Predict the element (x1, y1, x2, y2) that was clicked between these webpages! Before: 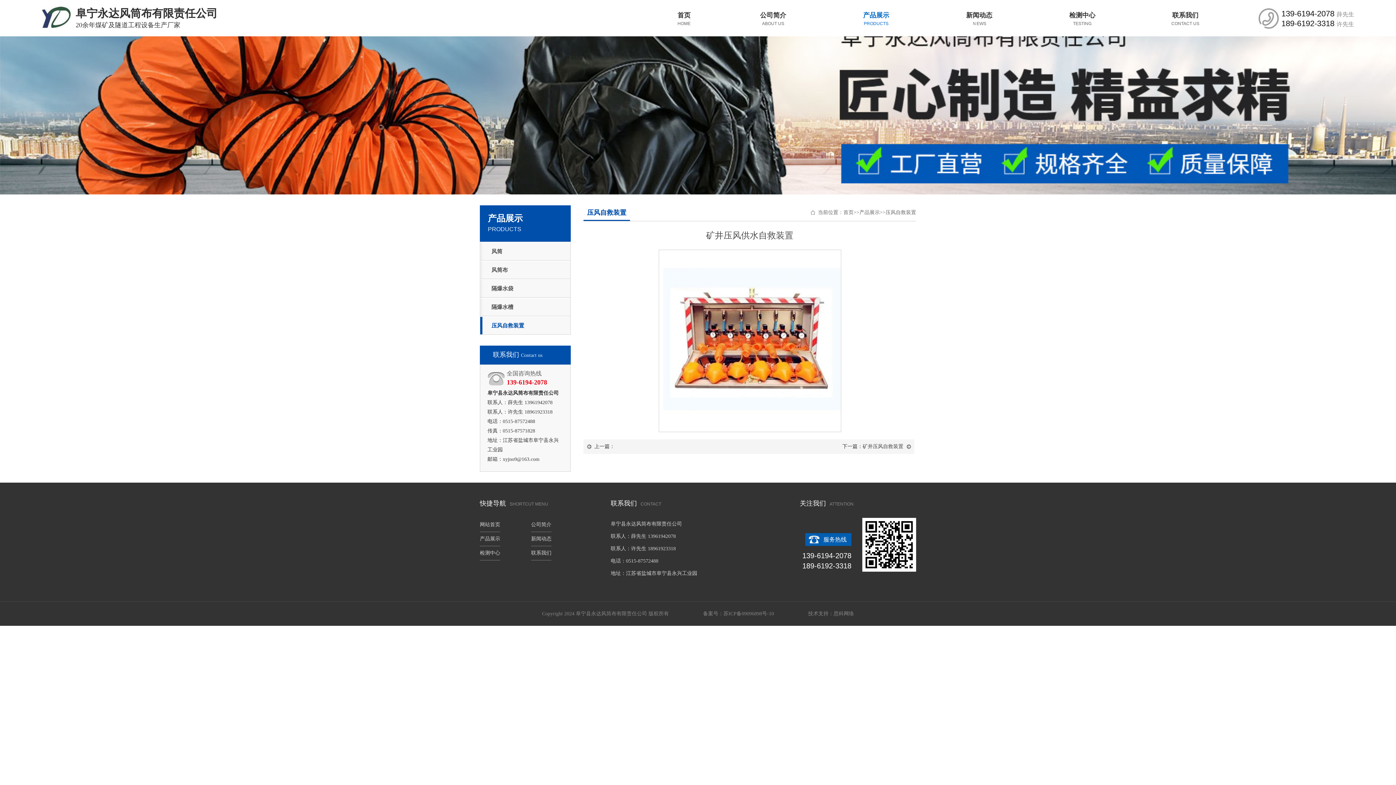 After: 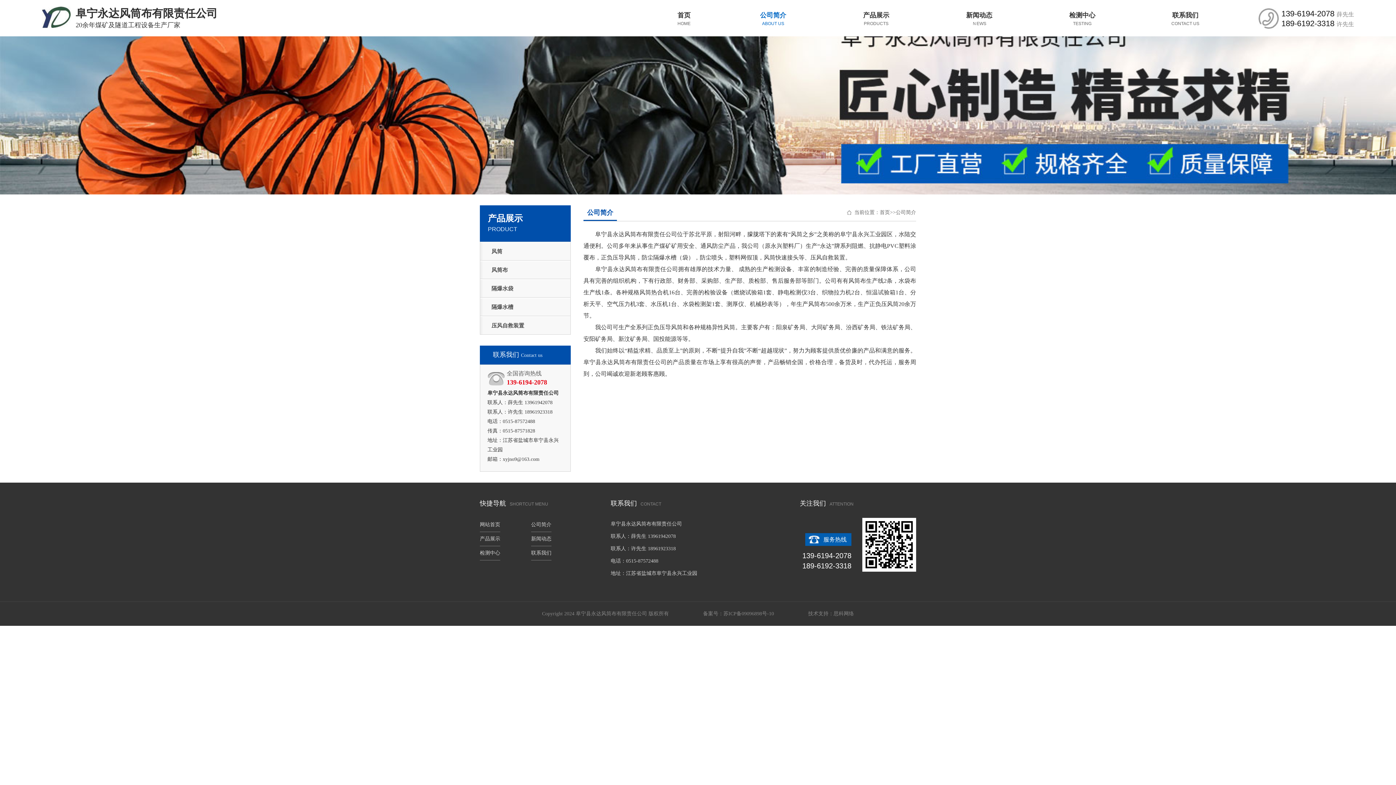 Action: bbox: (531, 522, 551, 527) label: 公司简介